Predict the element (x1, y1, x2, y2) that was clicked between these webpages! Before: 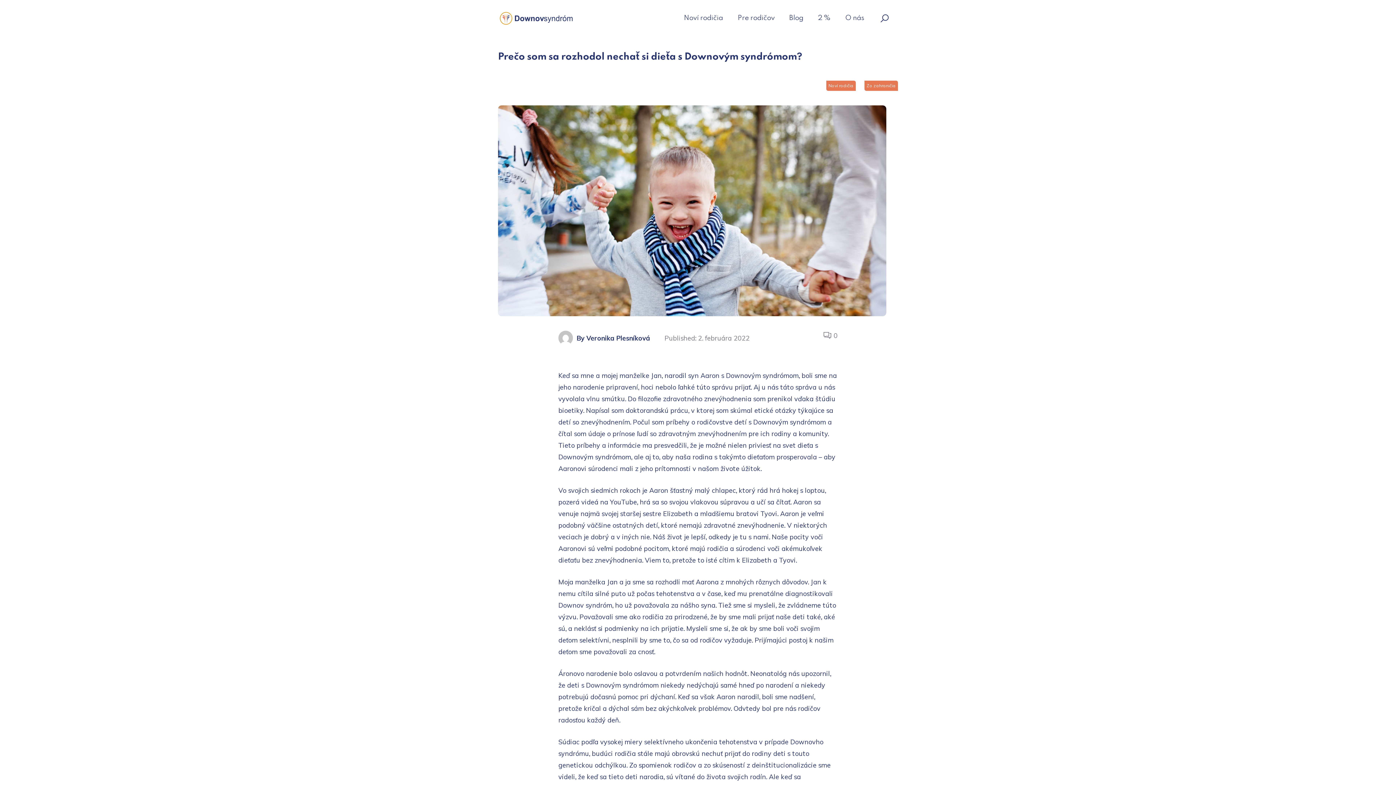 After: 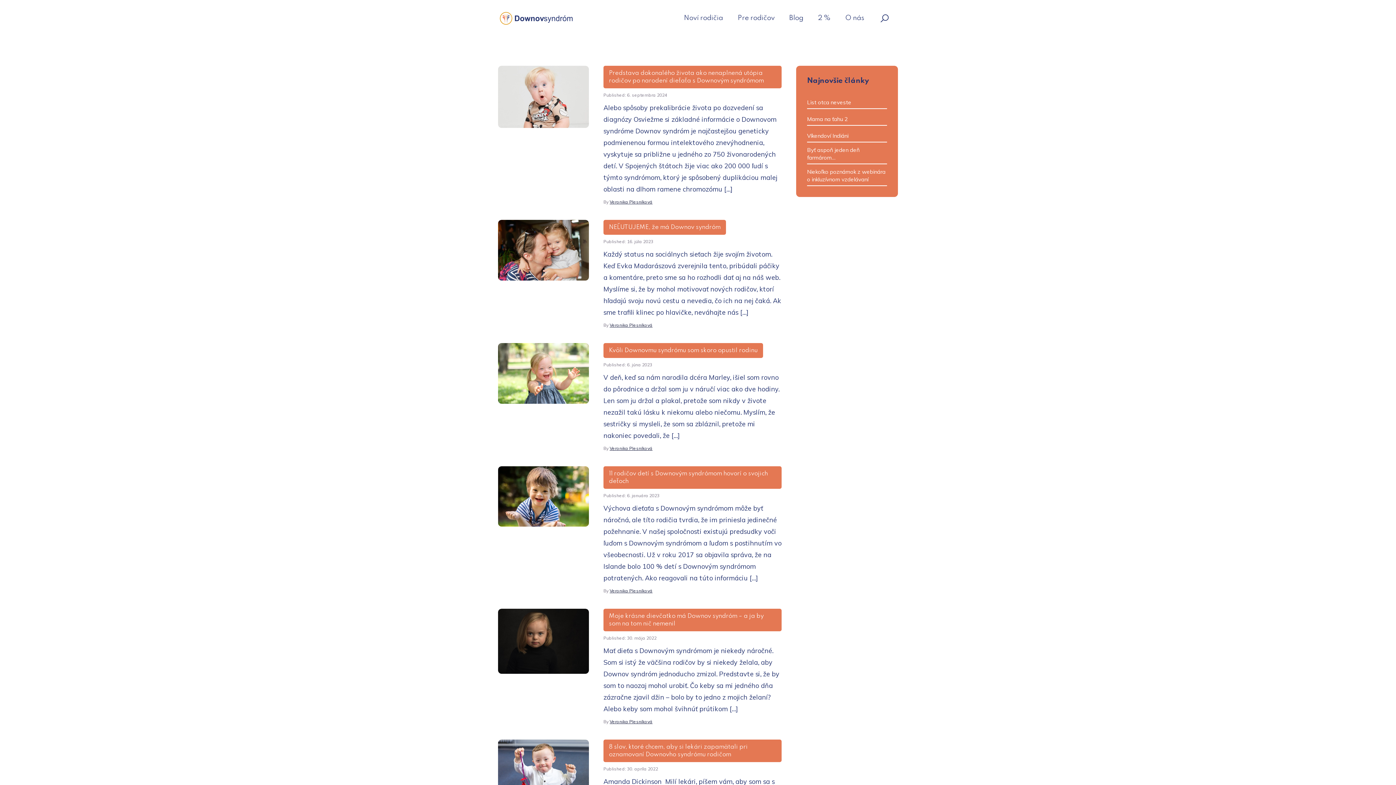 Action: label: Noví rodičia bbox: (826, 80, 856, 90)